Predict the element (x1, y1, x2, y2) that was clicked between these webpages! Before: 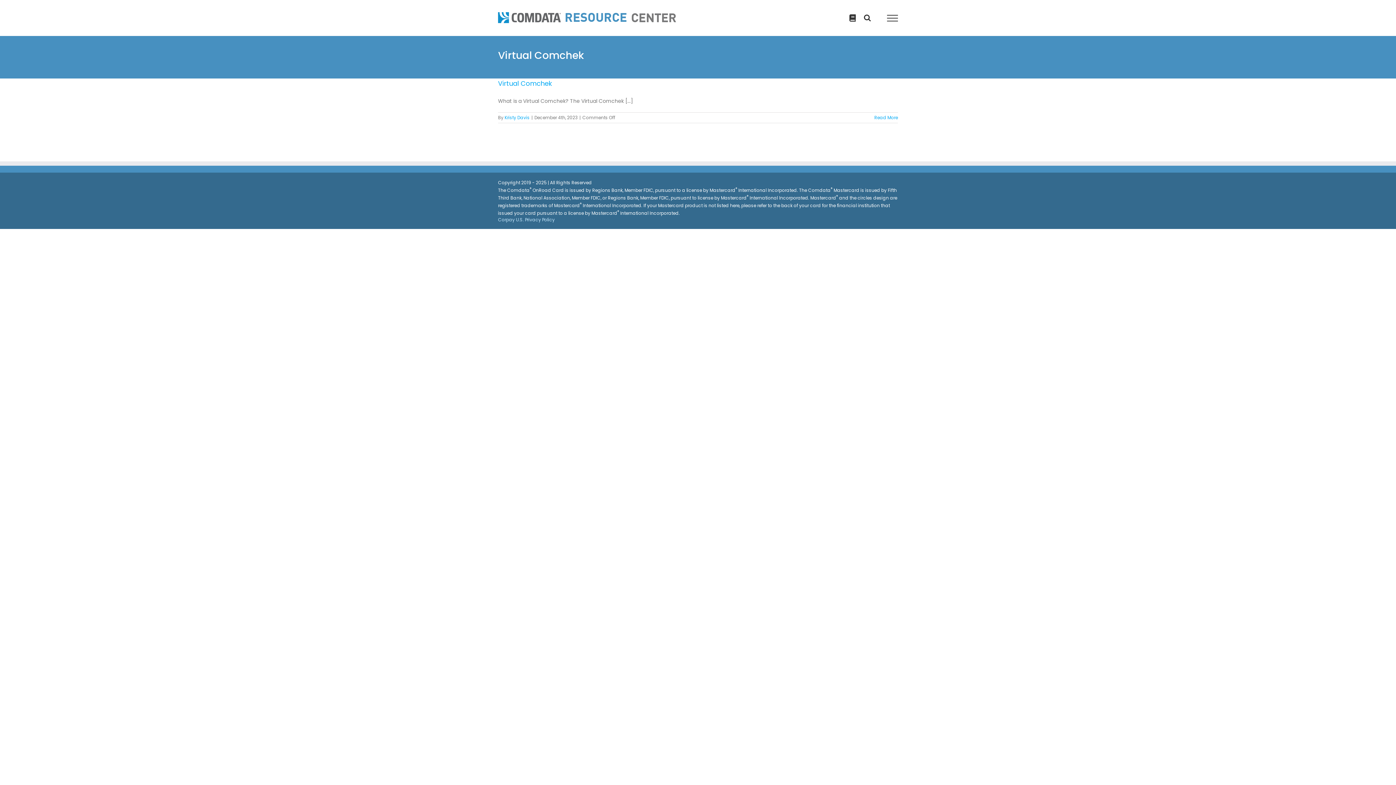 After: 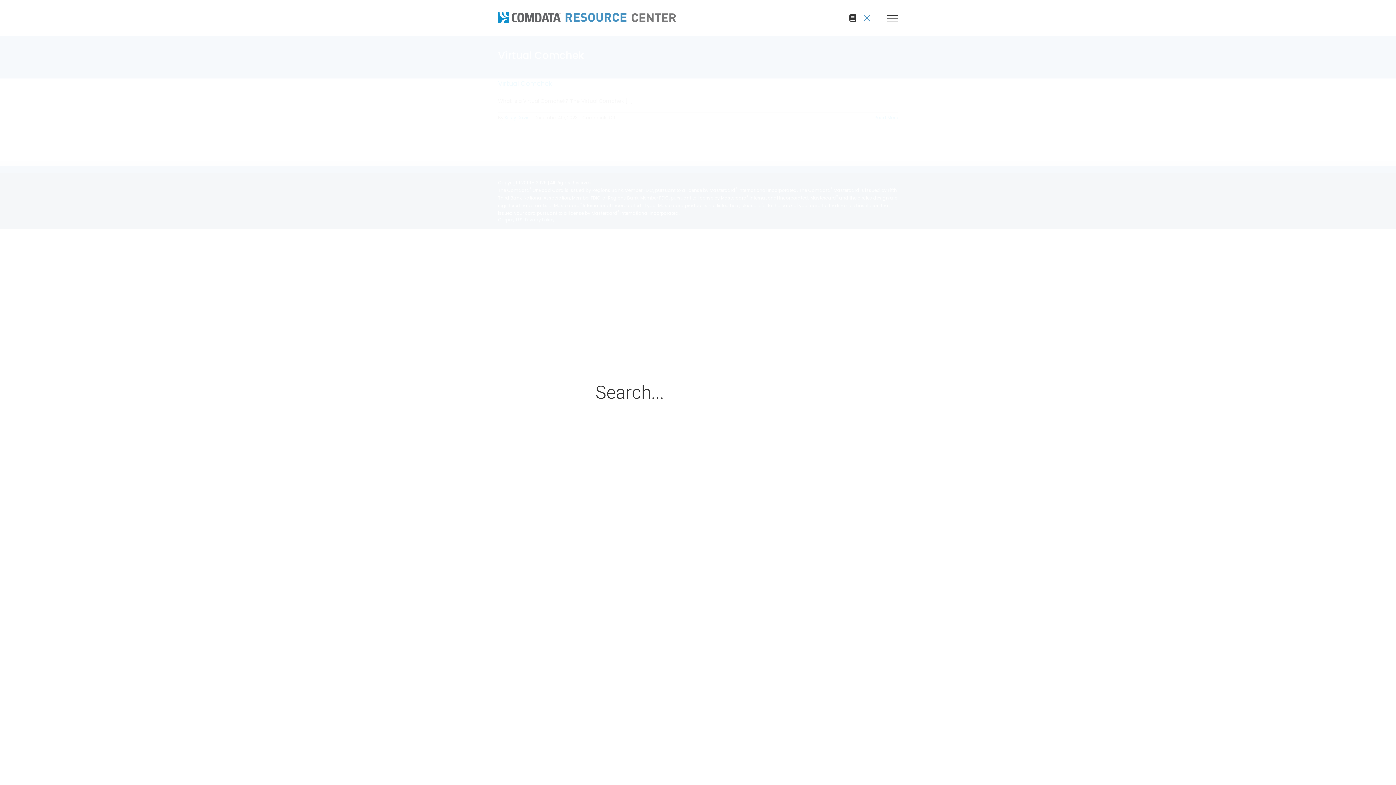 Action: bbox: (864, 14, 871, 21) label: Toggle Search